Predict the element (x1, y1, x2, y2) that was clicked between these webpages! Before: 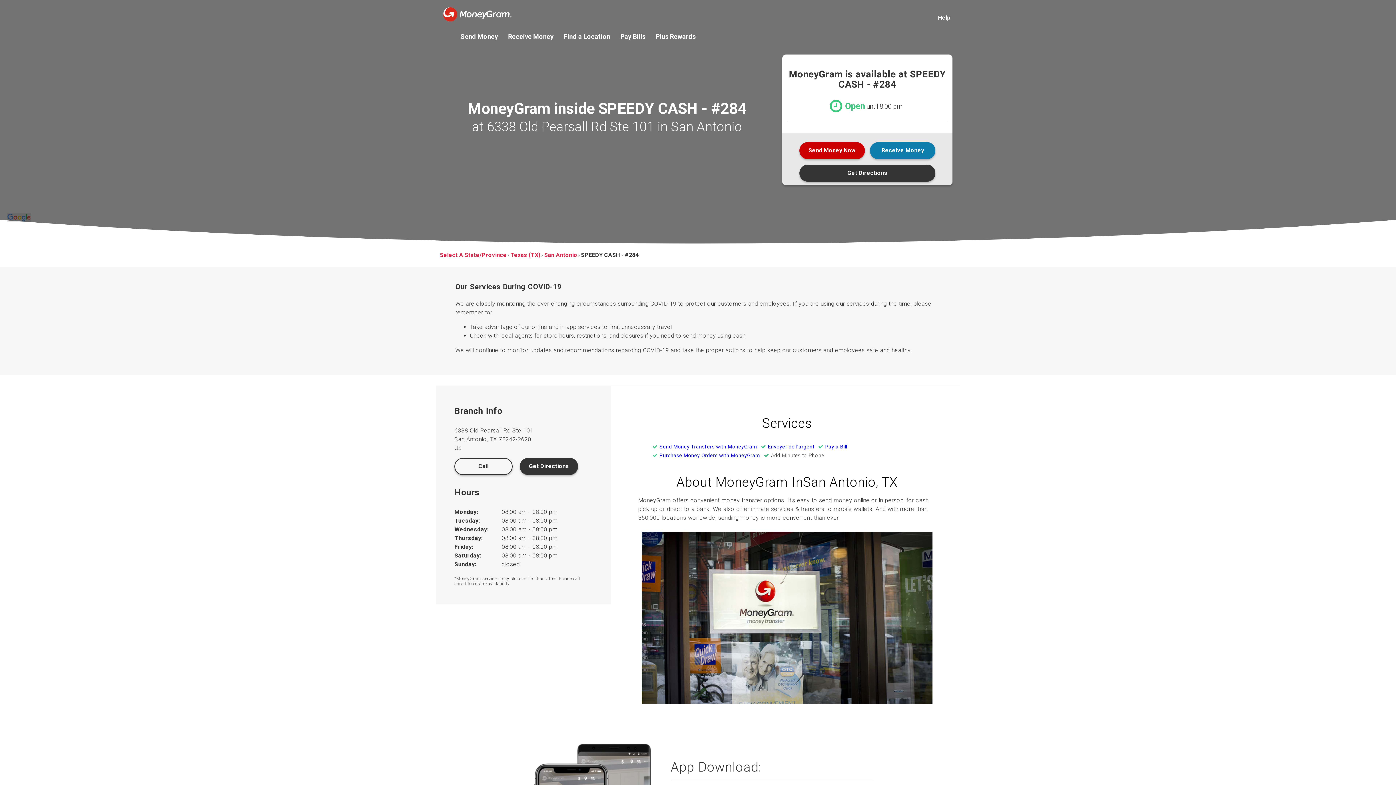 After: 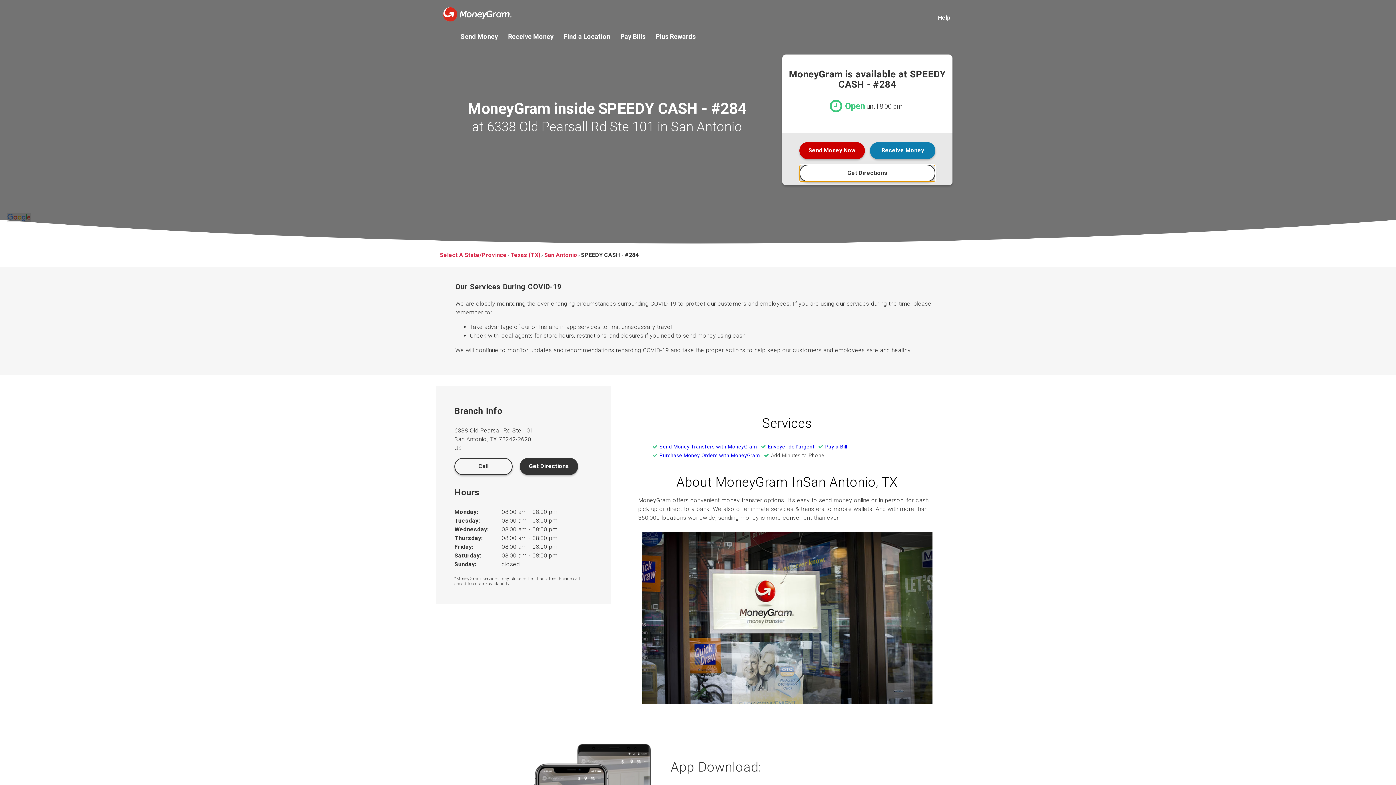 Action: label: Get Directions bbox: (799, 164, 935, 181)